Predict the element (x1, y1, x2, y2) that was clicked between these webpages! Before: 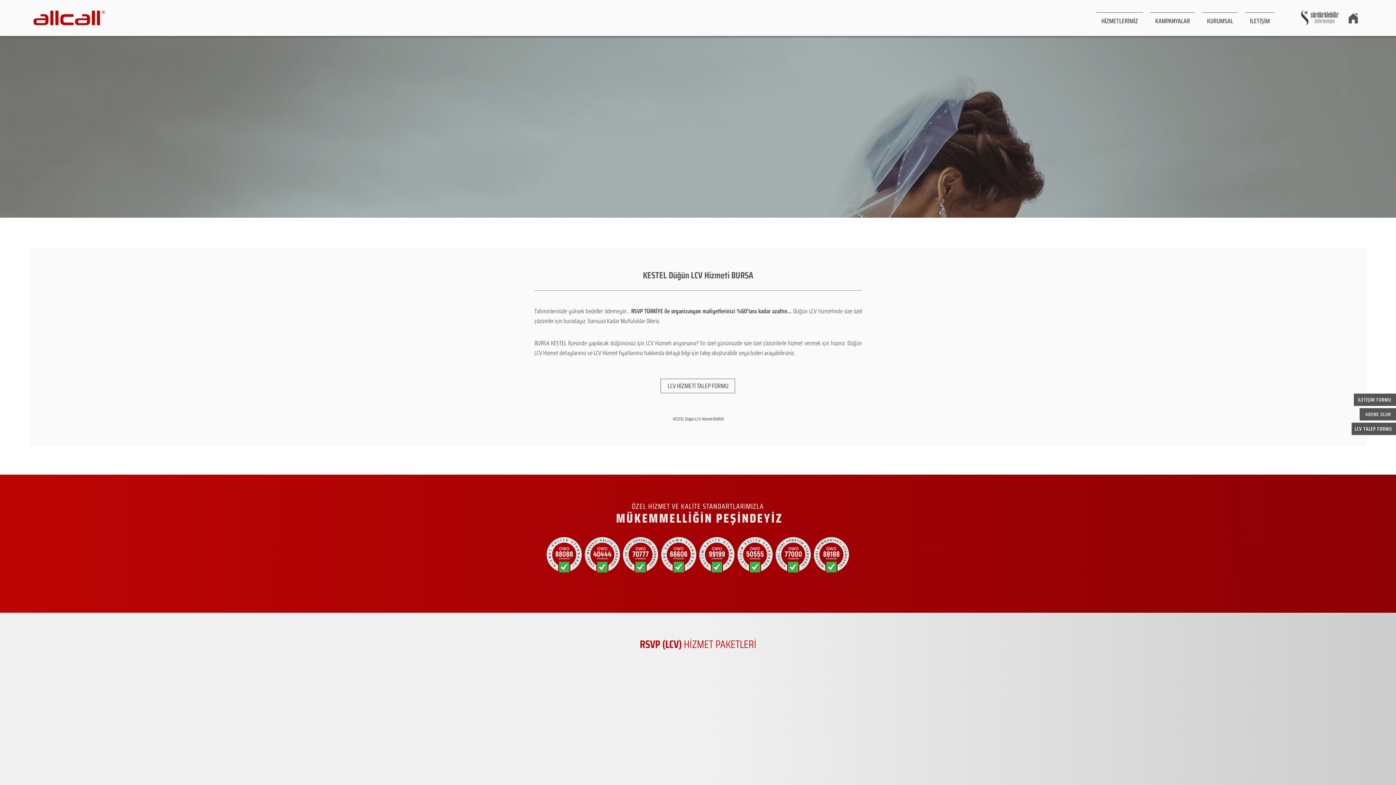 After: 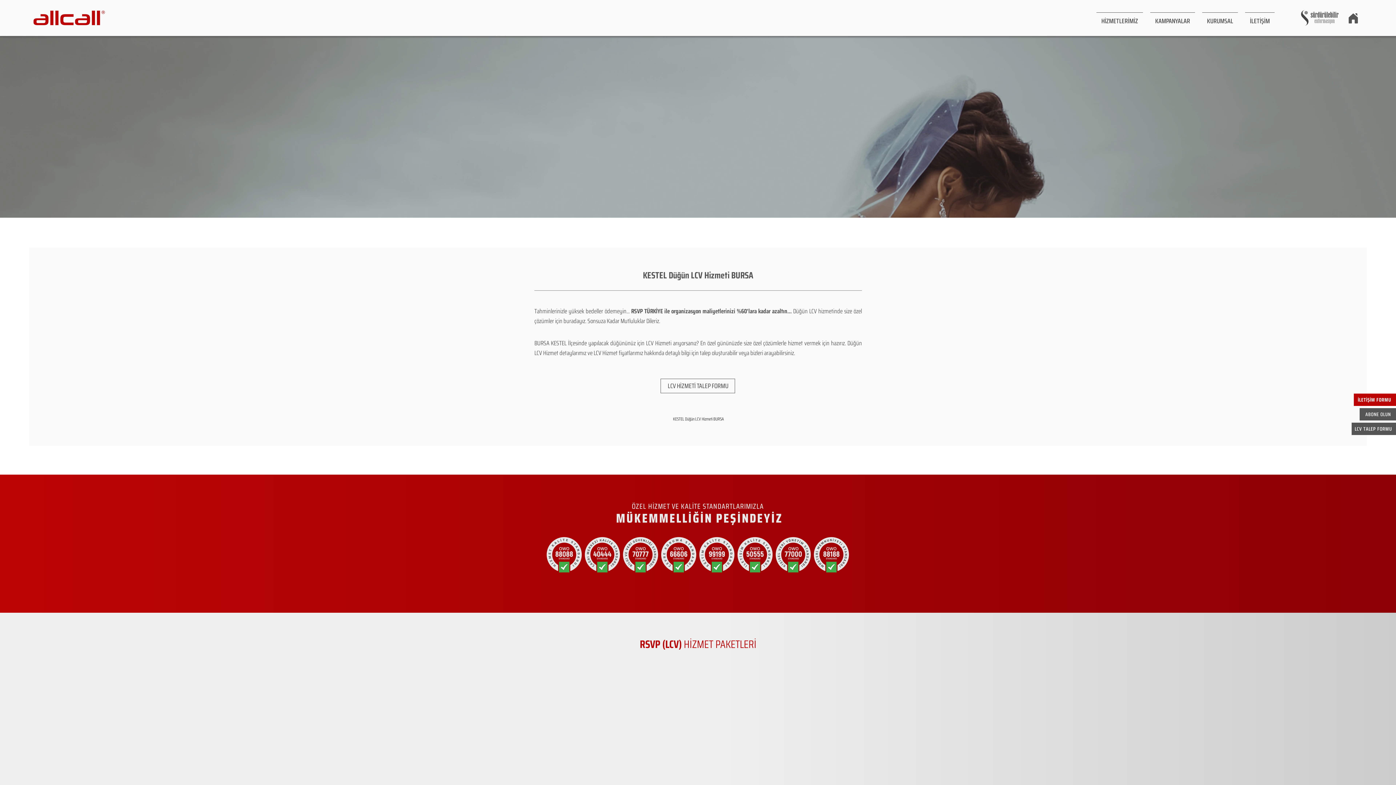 Action: label: İLETİŞİM FORMU bbox: (1354, 393, 1396, 406)